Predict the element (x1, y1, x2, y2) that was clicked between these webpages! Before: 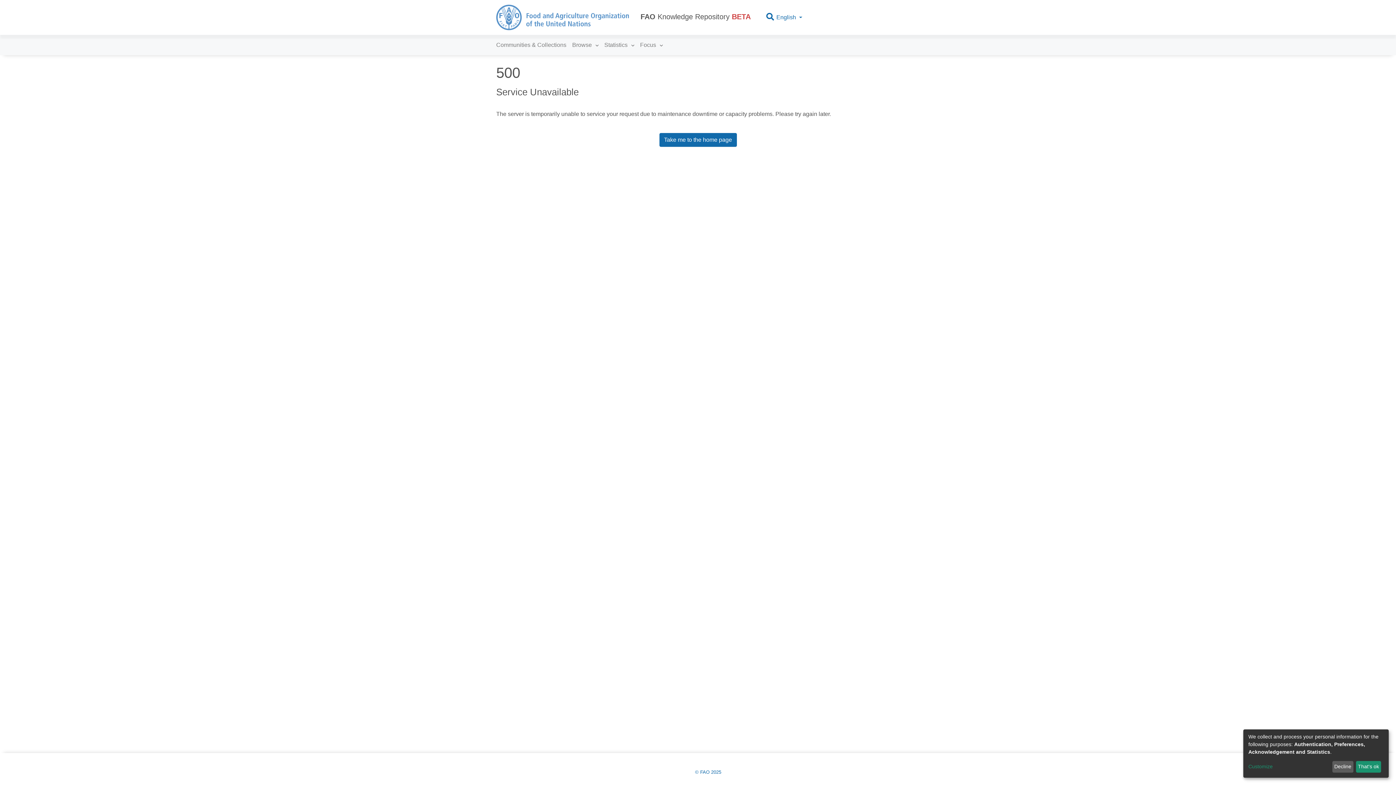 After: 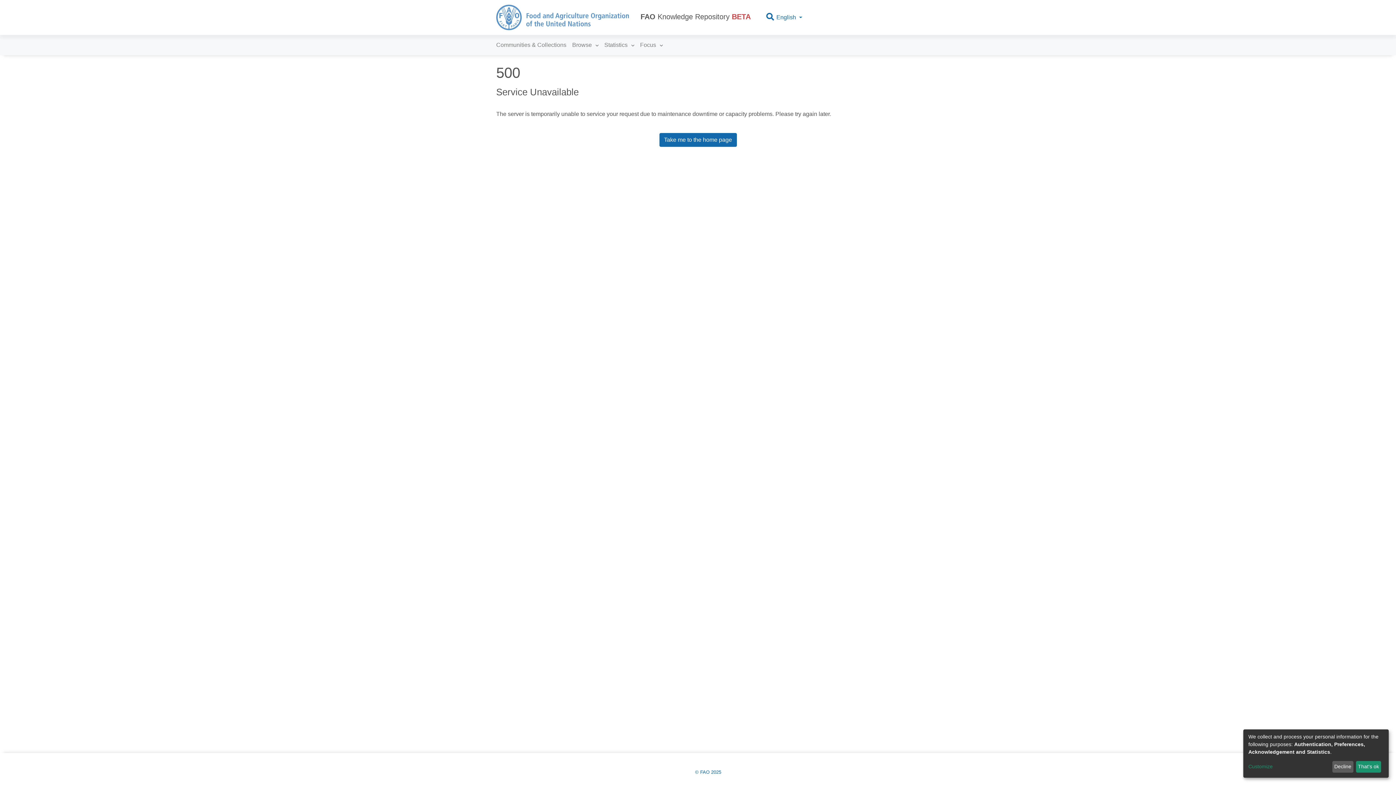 Action: bbox: (496, 2, 629, 32)